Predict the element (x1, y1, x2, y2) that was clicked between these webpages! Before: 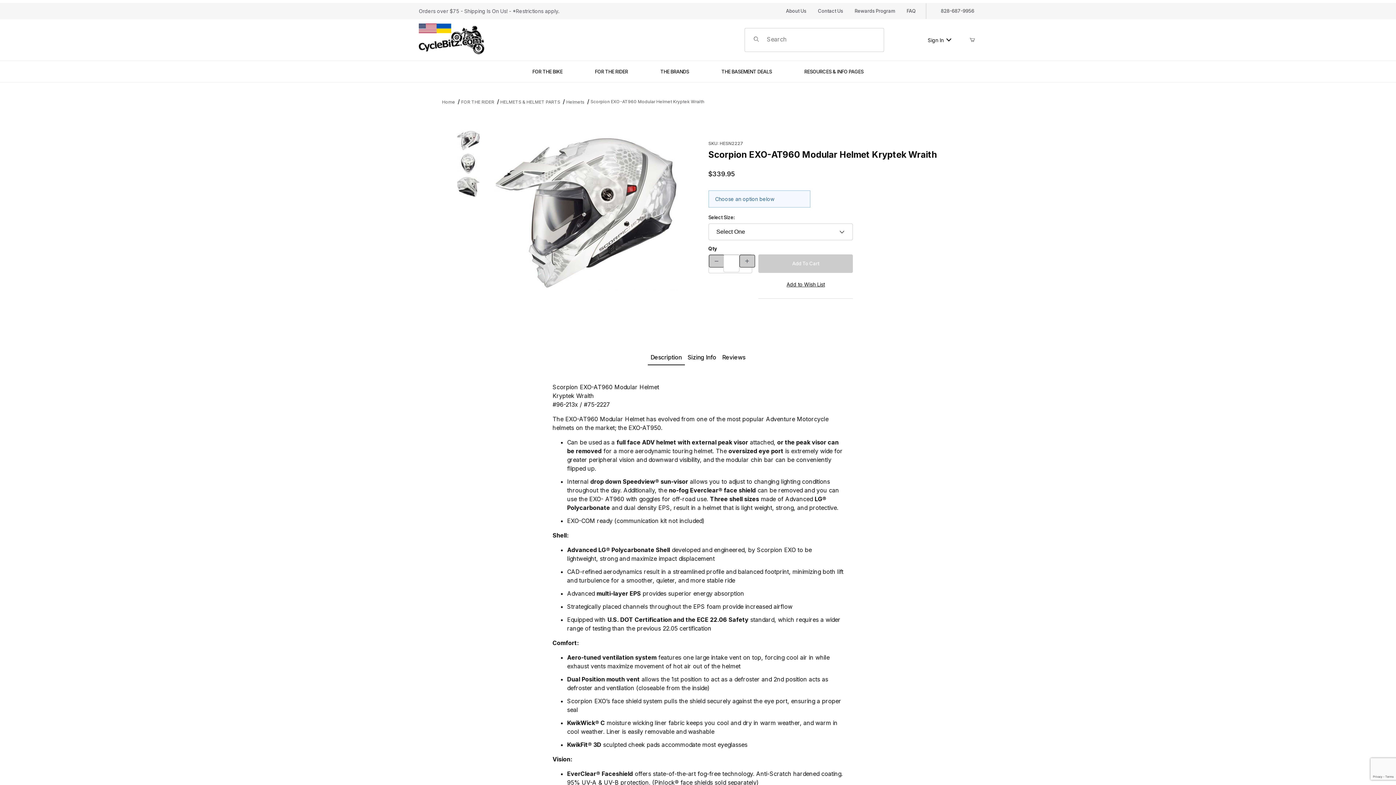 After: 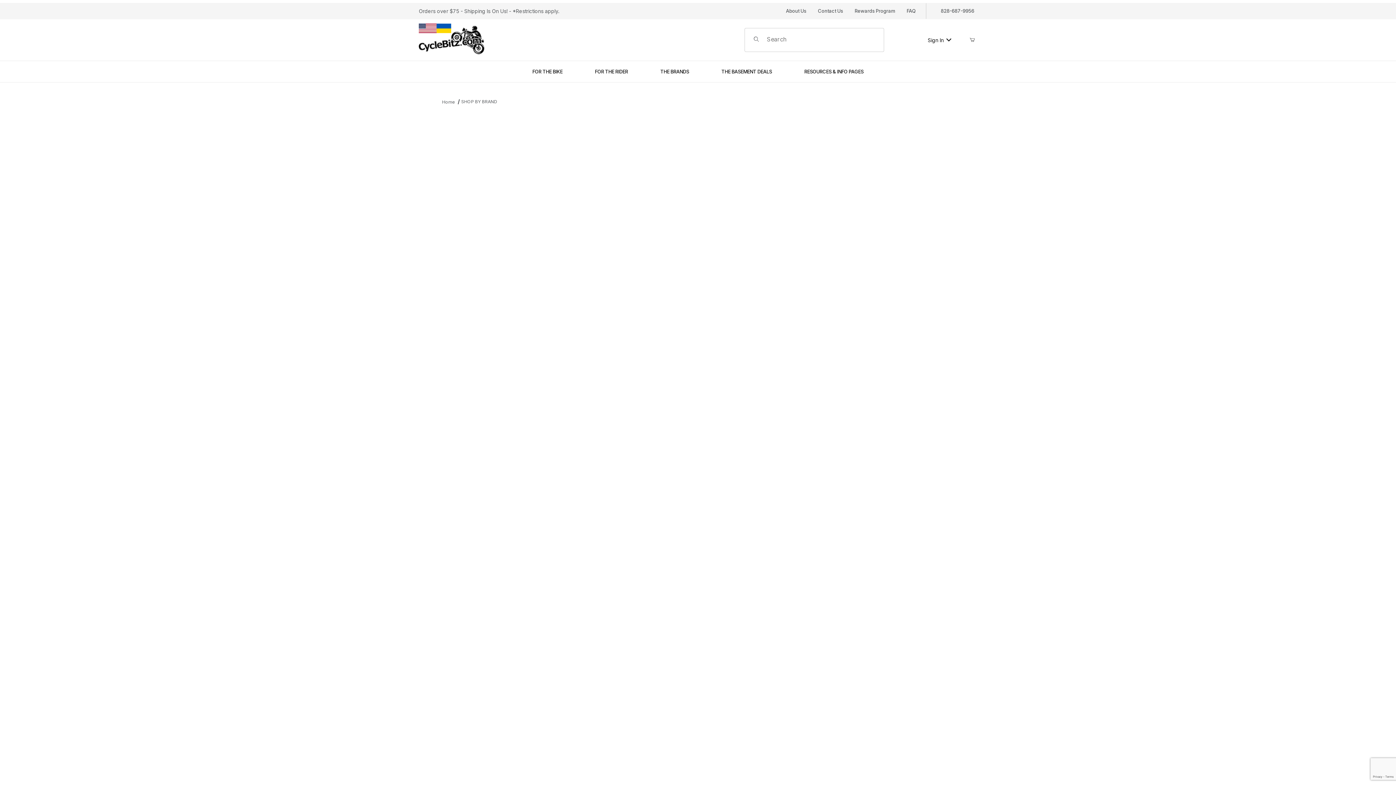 Action: bbox: (644, 65, 705, 77) label: THE BRANDS